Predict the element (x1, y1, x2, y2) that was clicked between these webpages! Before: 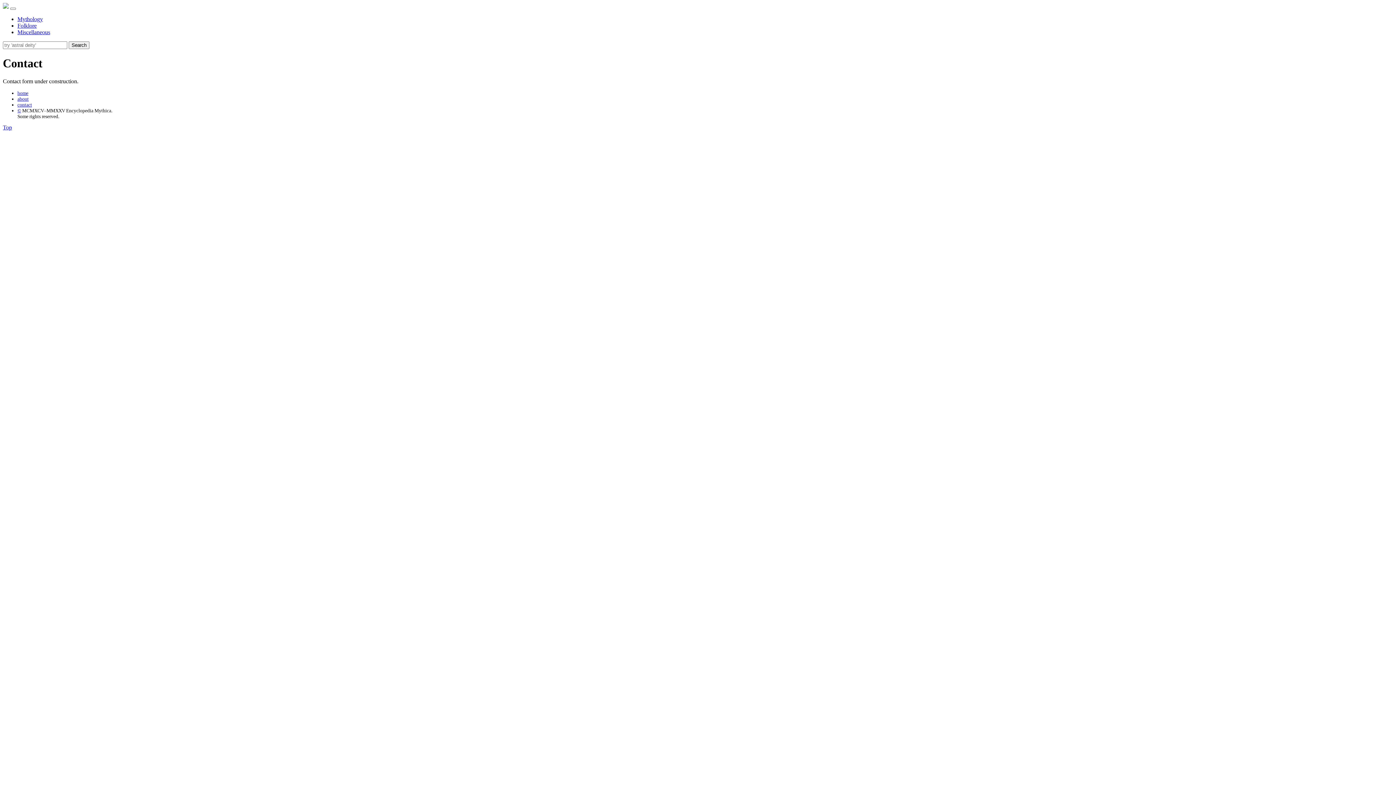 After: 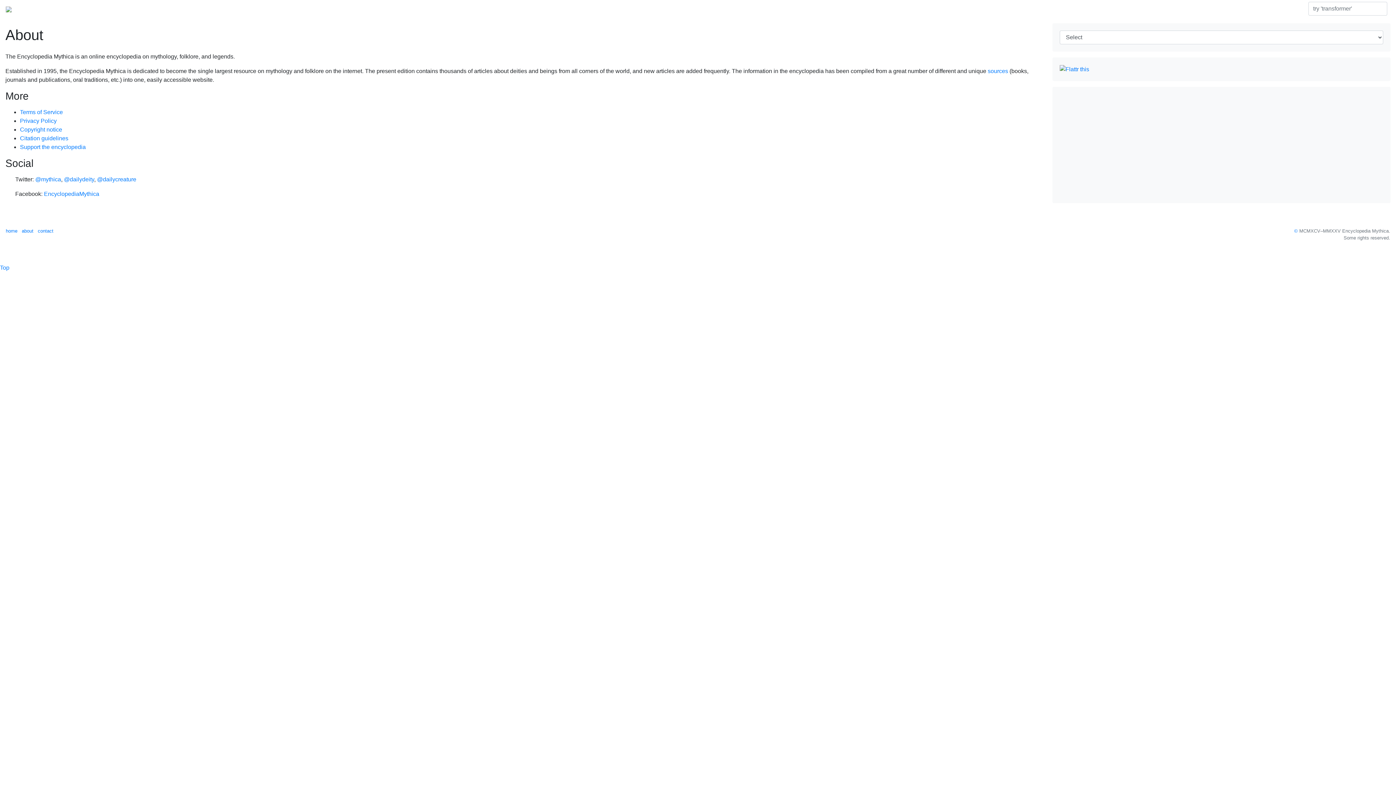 Action: bbox: (17, 96, 28, 101) label: about